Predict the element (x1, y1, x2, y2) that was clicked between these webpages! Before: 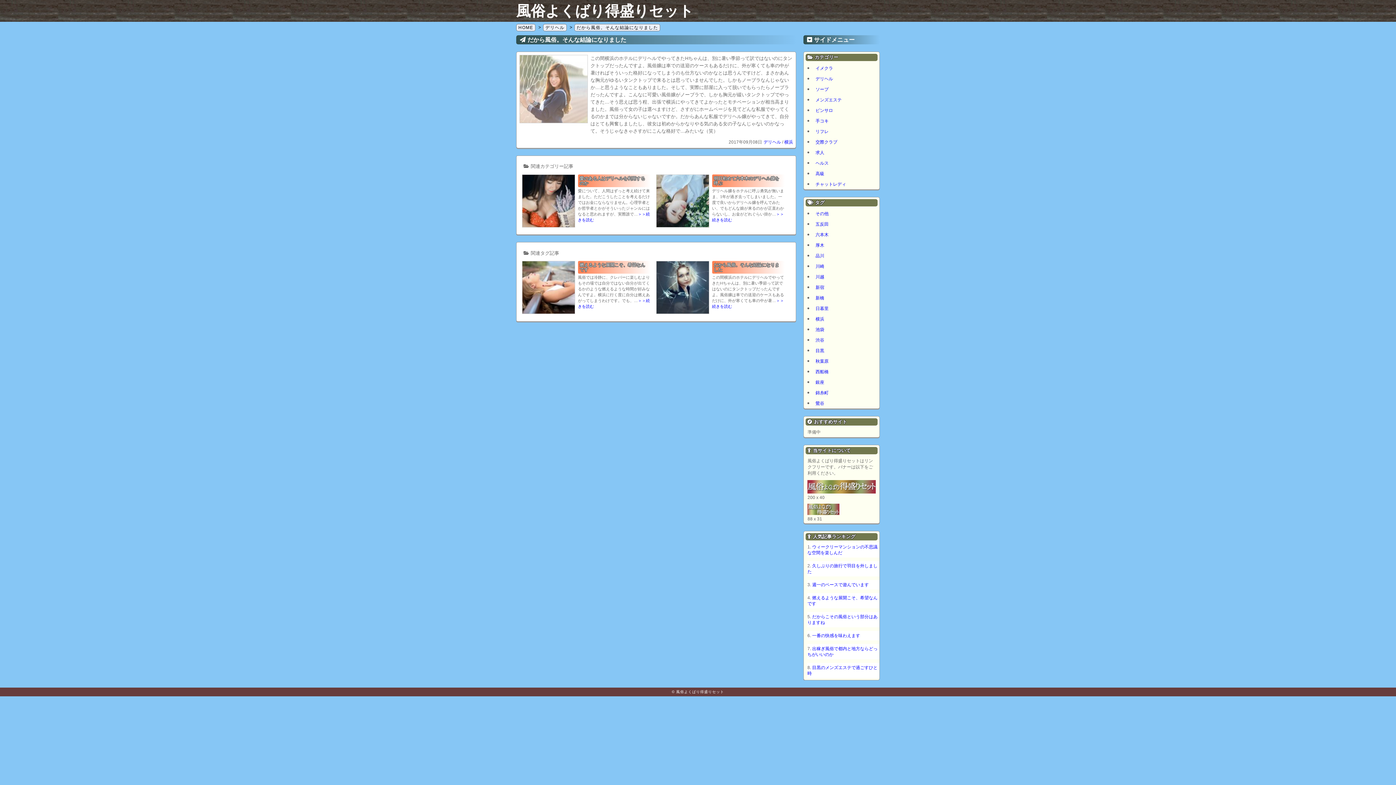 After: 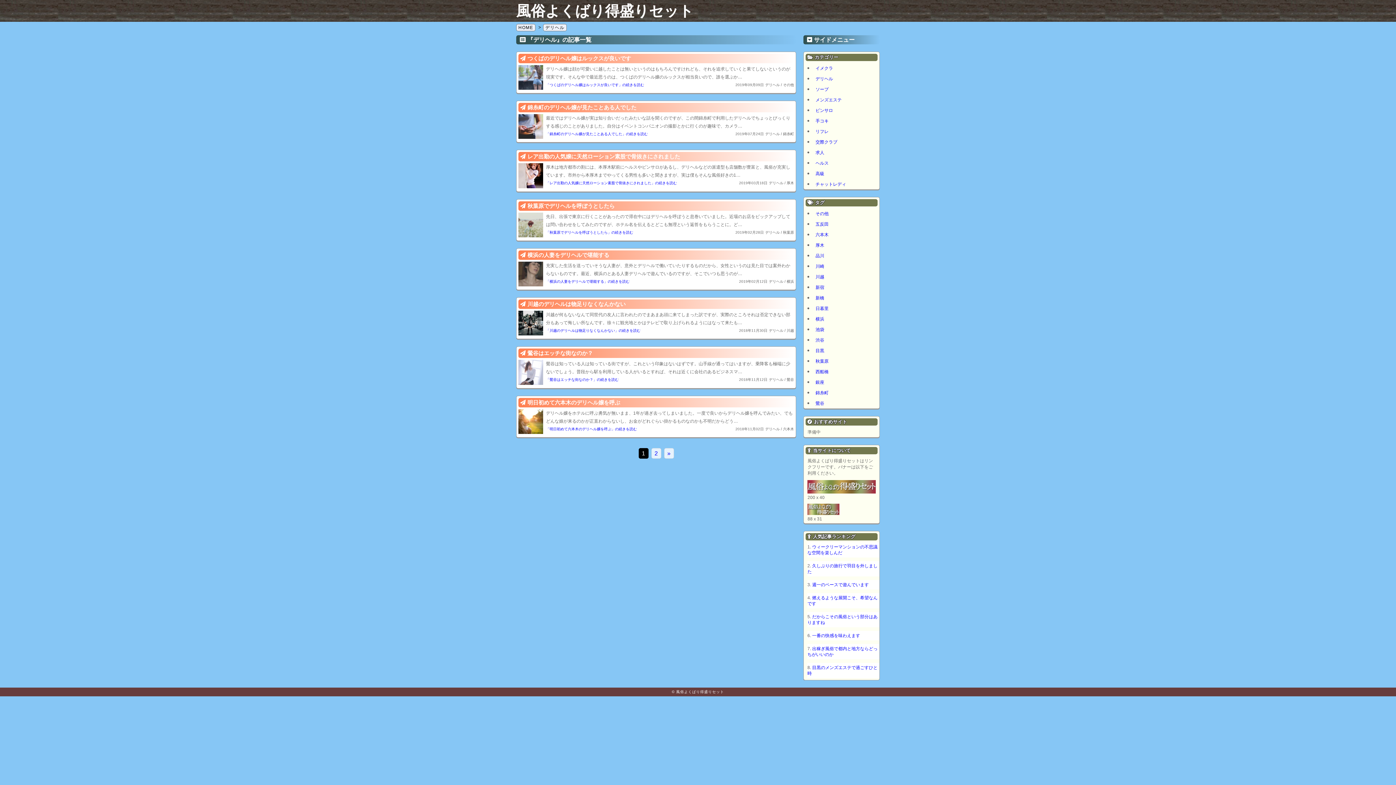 Action: bbox: (763, 139, 781, 144) label: デリヘル